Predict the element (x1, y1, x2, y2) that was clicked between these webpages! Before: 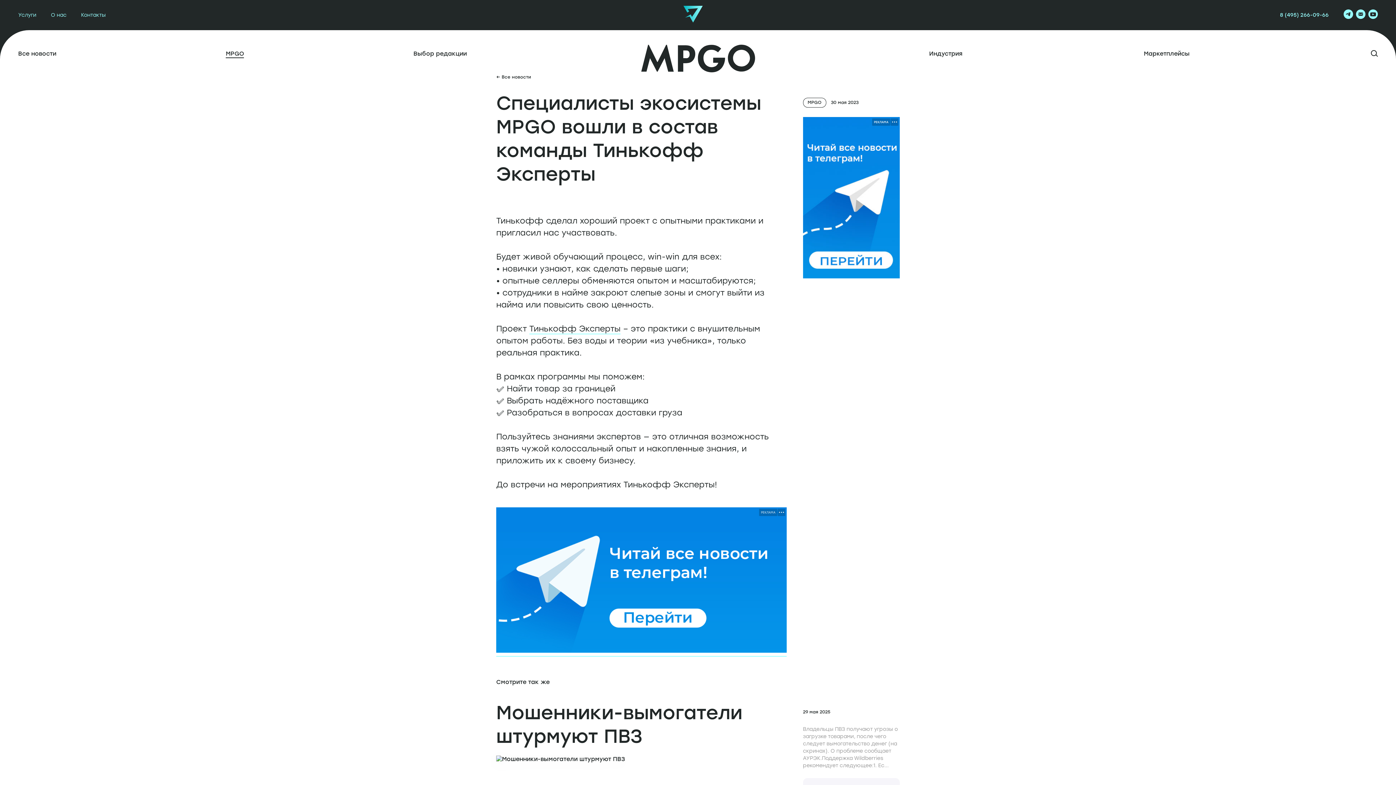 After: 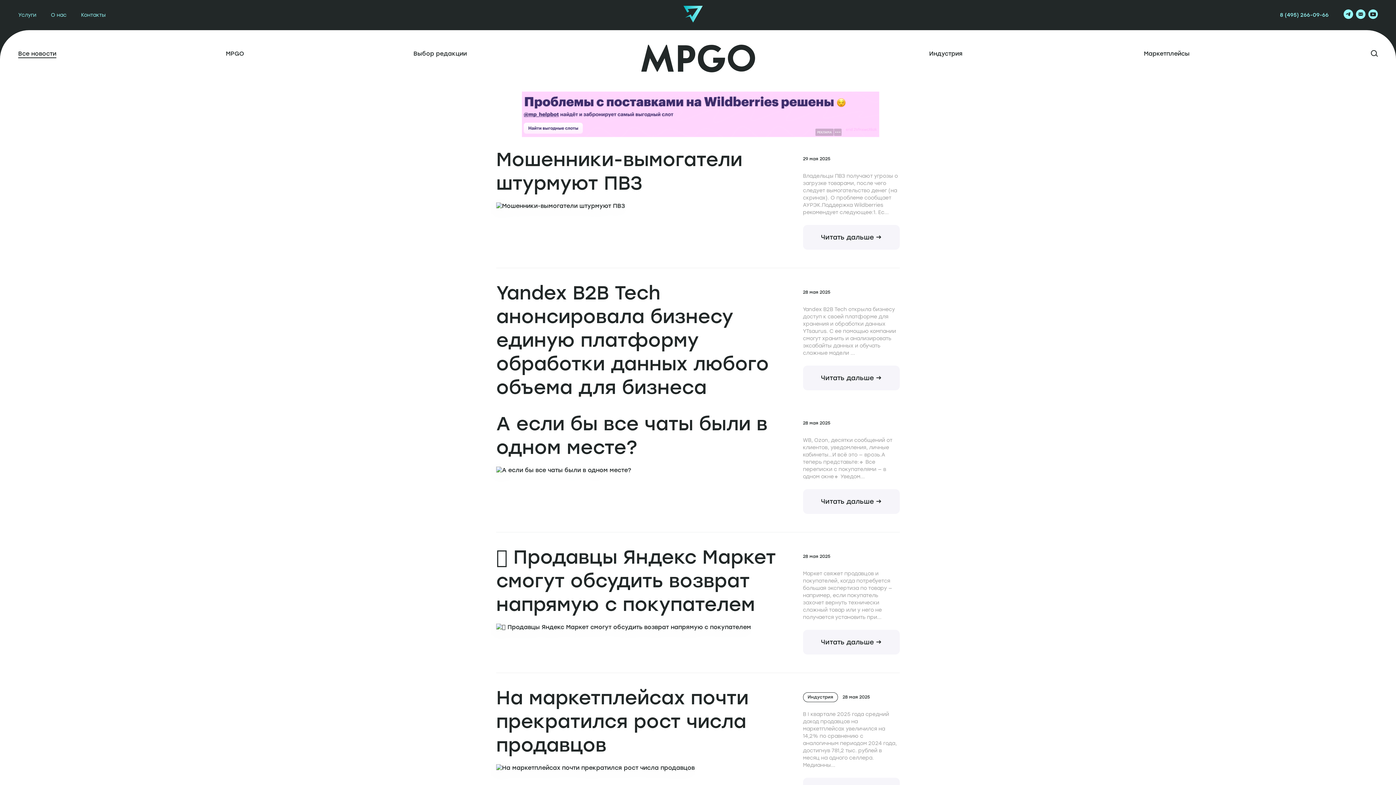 Action: label: Все новости bbox: (18, 50, 56, 57)